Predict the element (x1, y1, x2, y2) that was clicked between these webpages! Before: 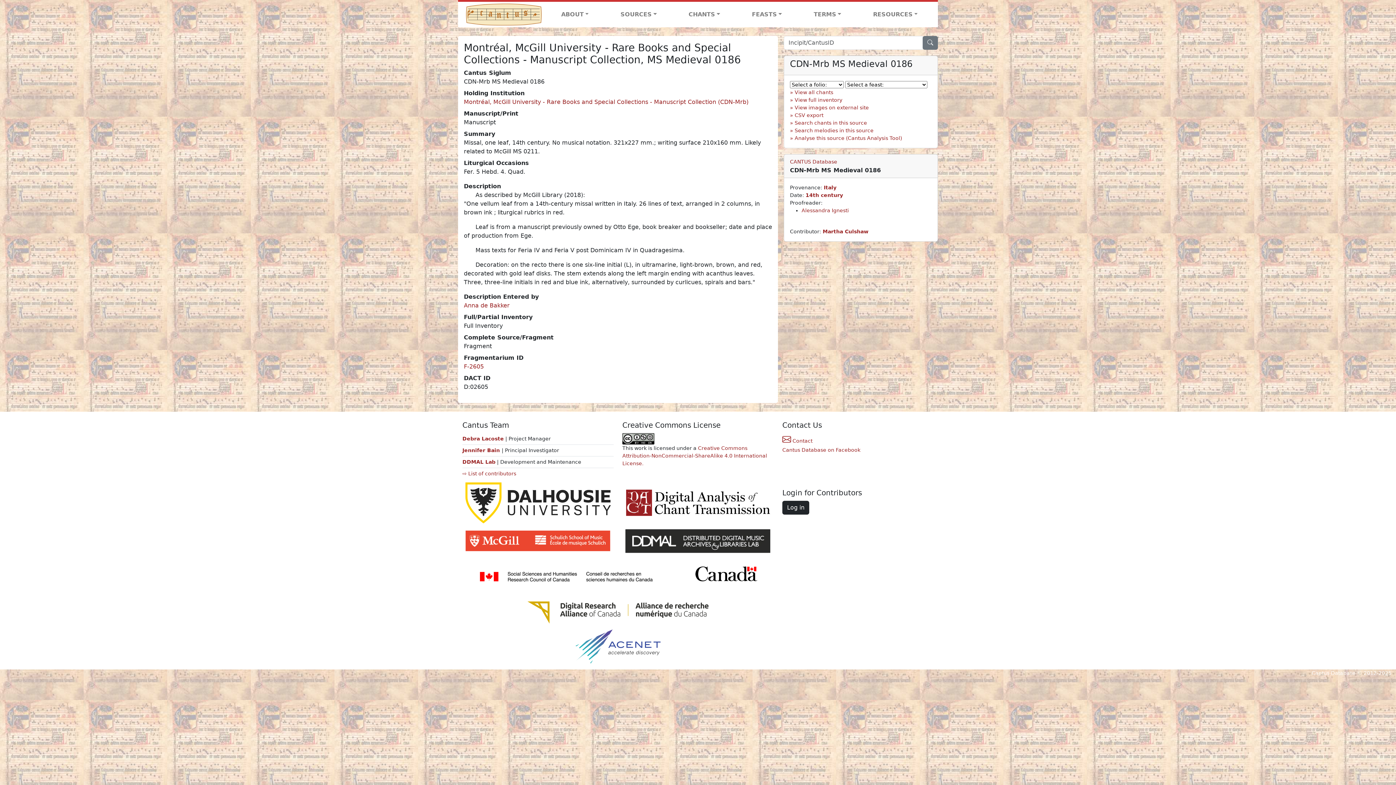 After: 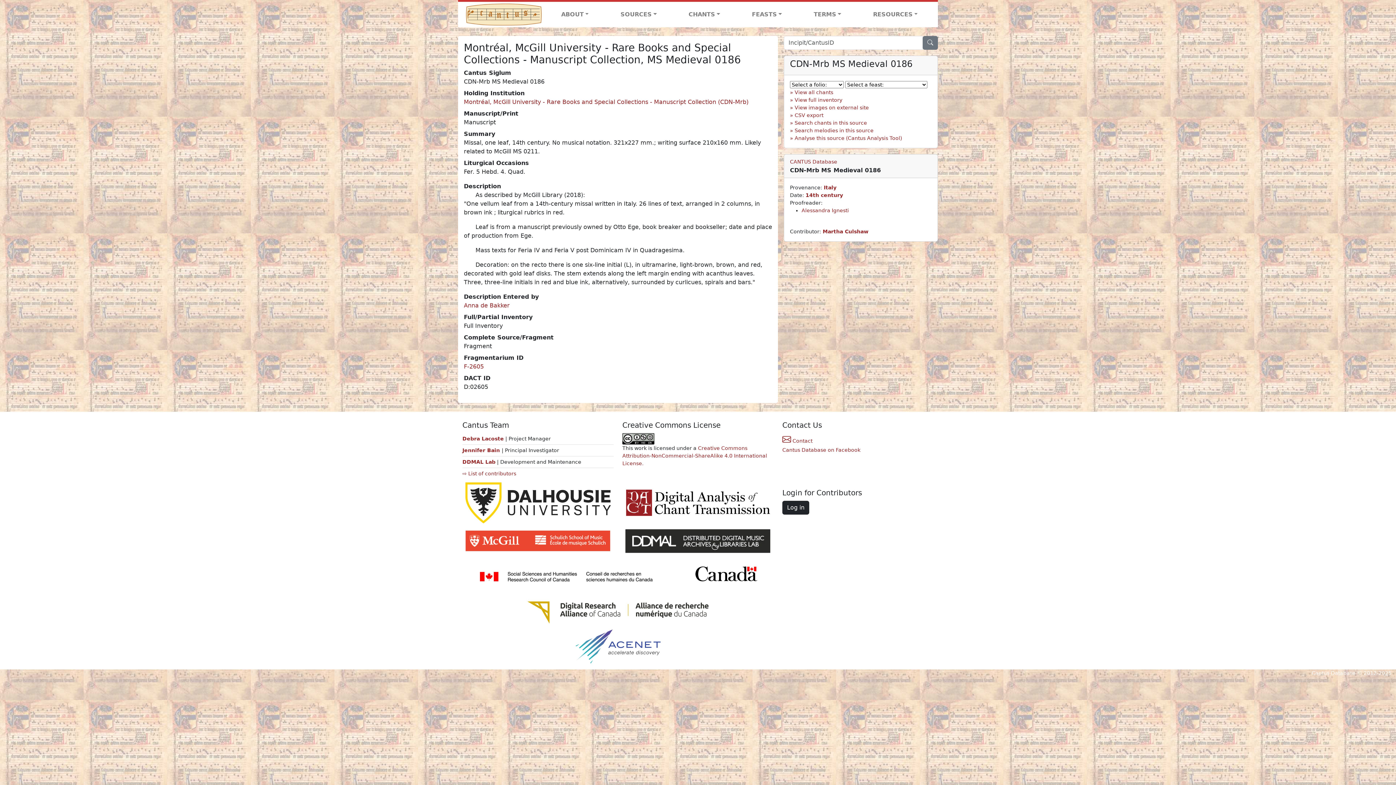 Action: bbox: (572, 643, 663, 649)